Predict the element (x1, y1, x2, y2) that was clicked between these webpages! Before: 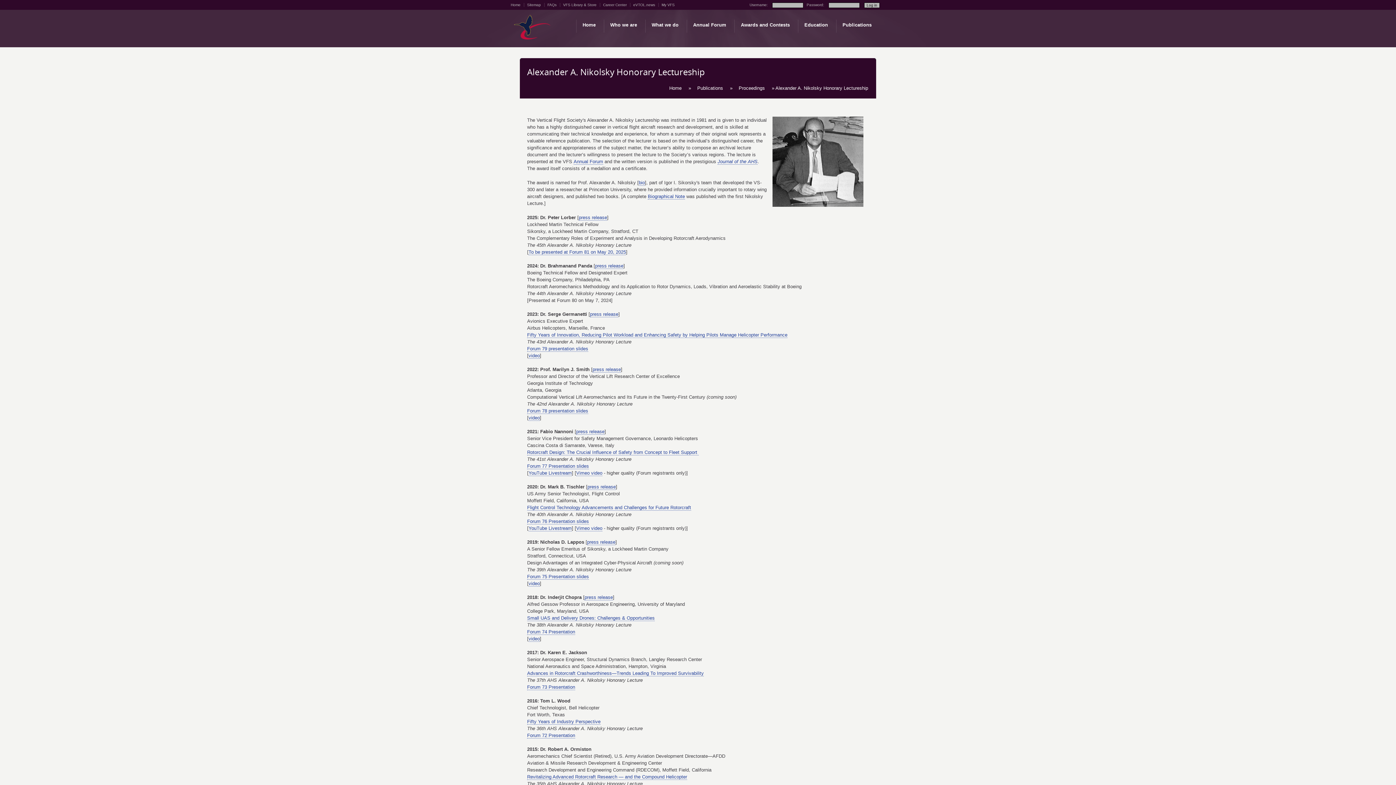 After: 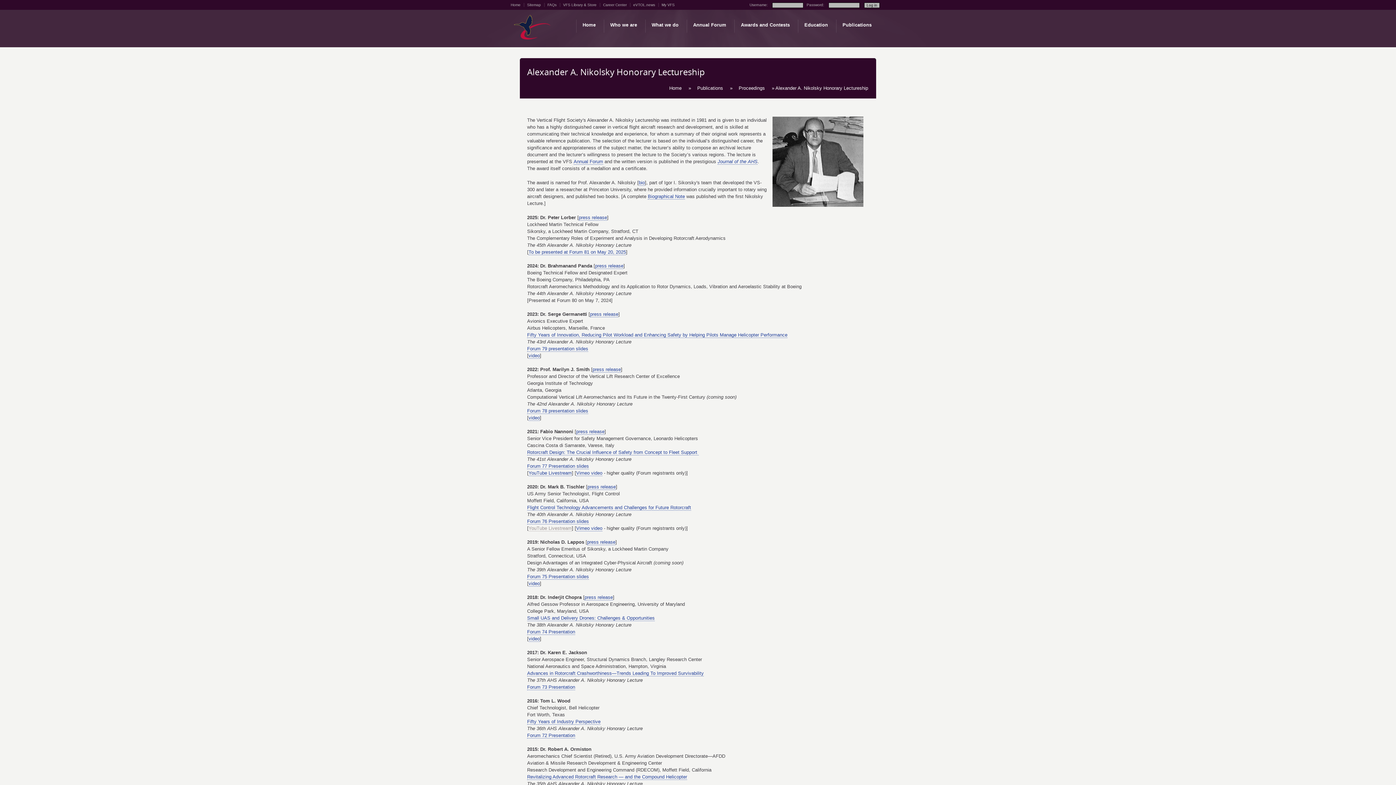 Action: label: YouTube Livestream bbox: (528, 525, 572, 531)